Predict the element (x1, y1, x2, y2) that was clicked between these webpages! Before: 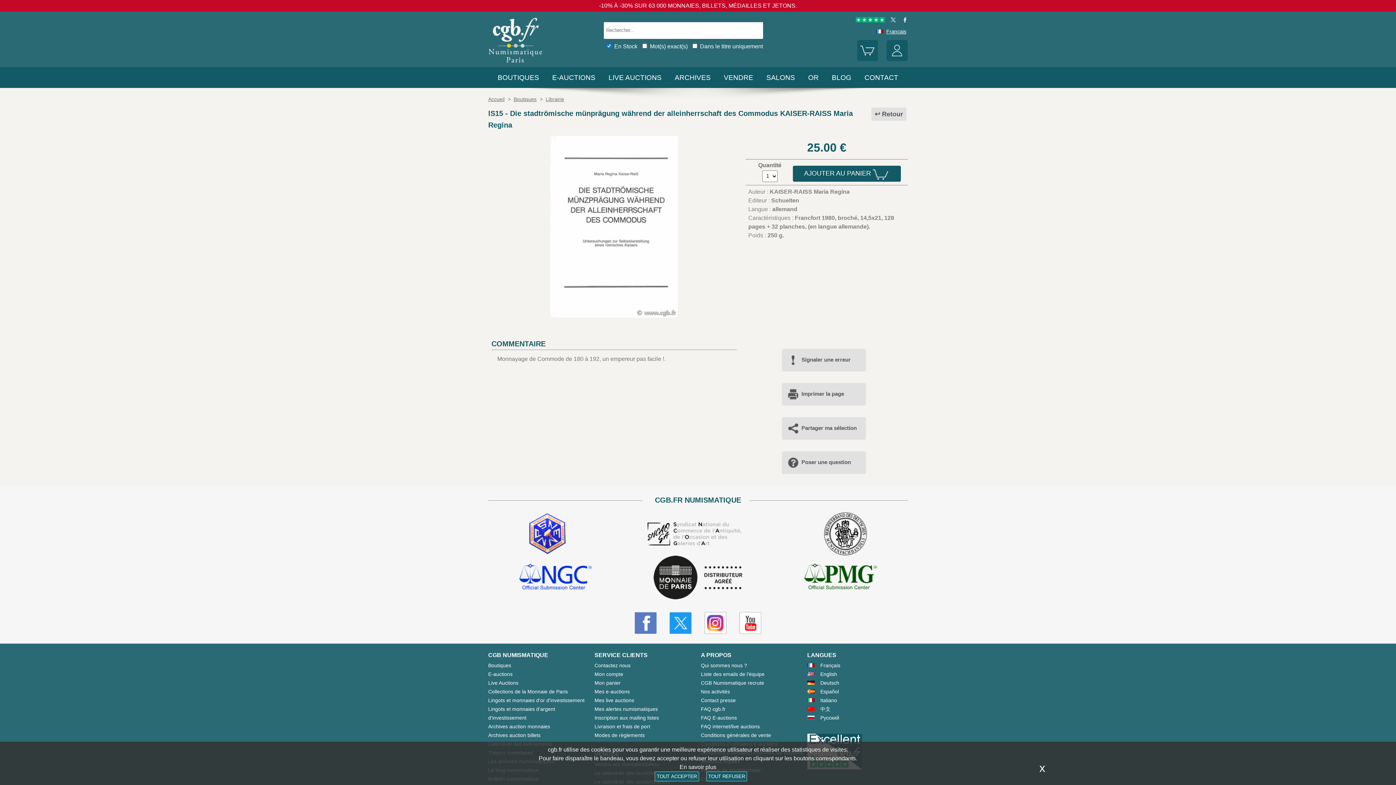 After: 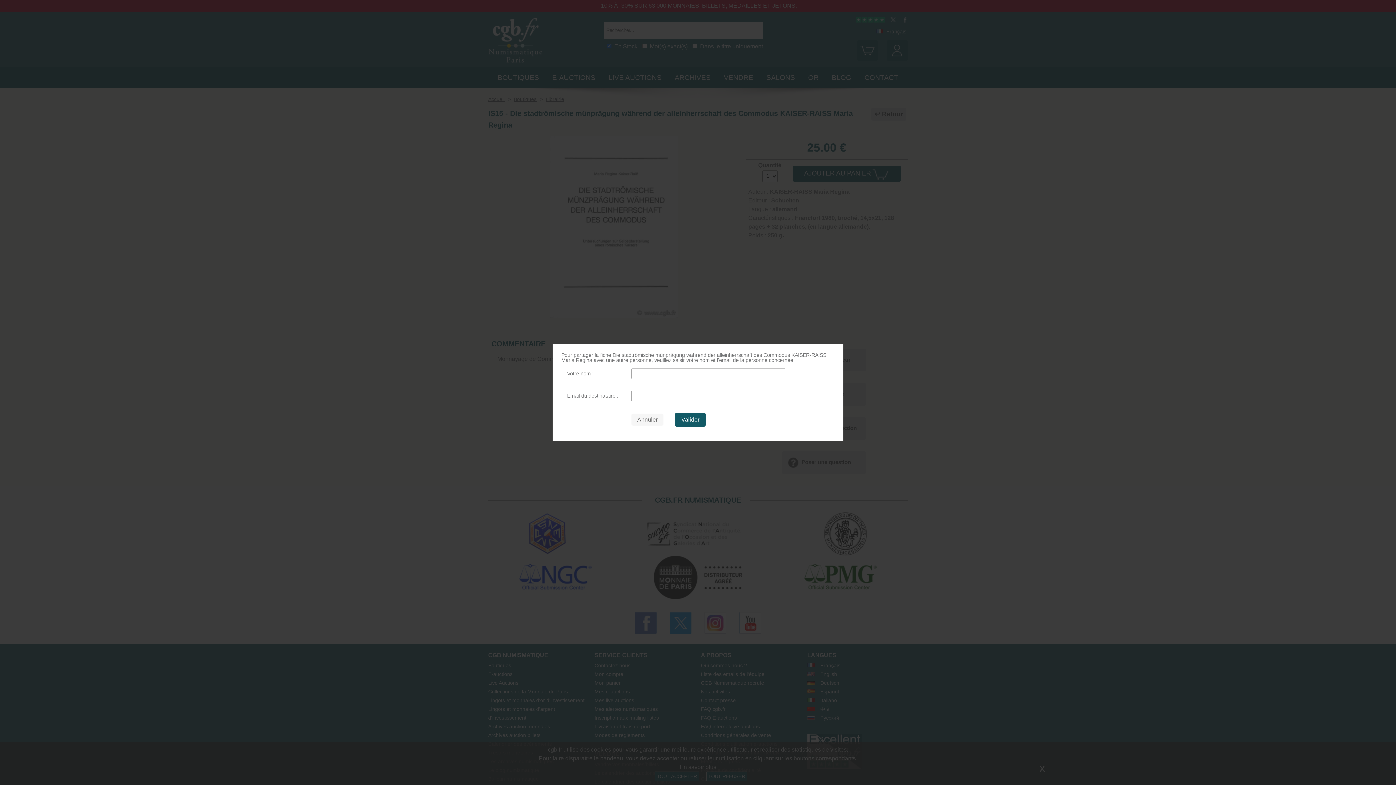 Action: label: Partager ma sélection bbox: (782, 419, 862, 437)